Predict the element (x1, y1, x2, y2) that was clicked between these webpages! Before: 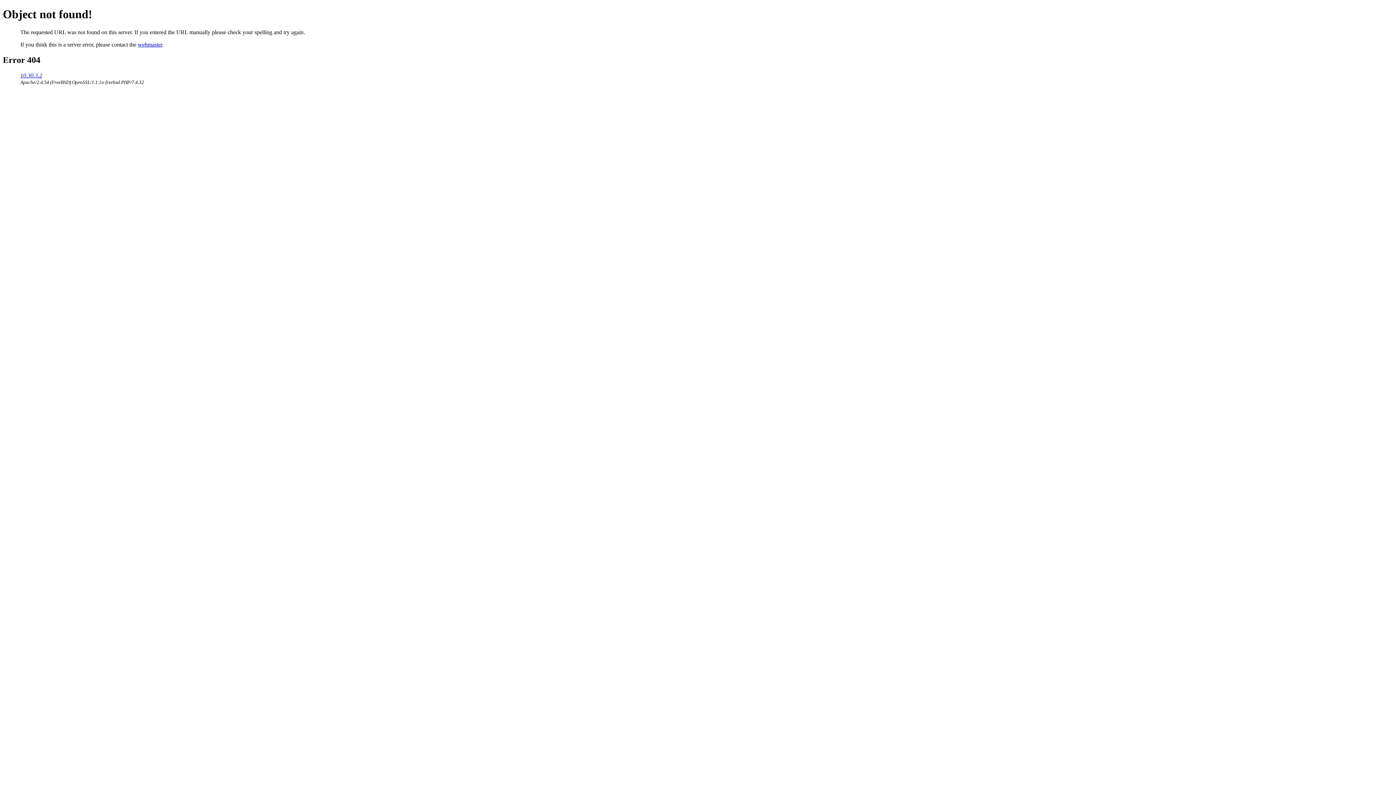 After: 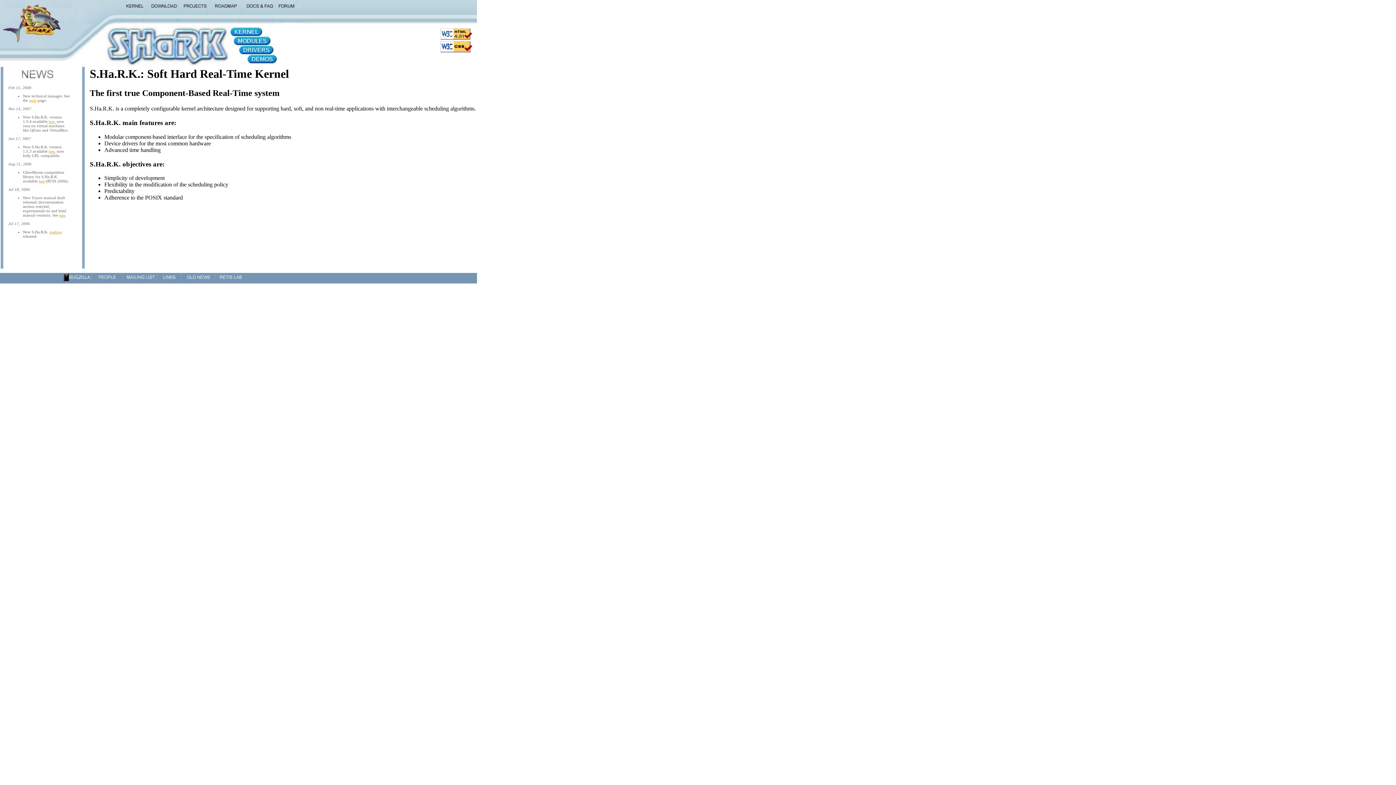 Action: bbox: (20, 72, 42, 78) label: 10.30.3.2